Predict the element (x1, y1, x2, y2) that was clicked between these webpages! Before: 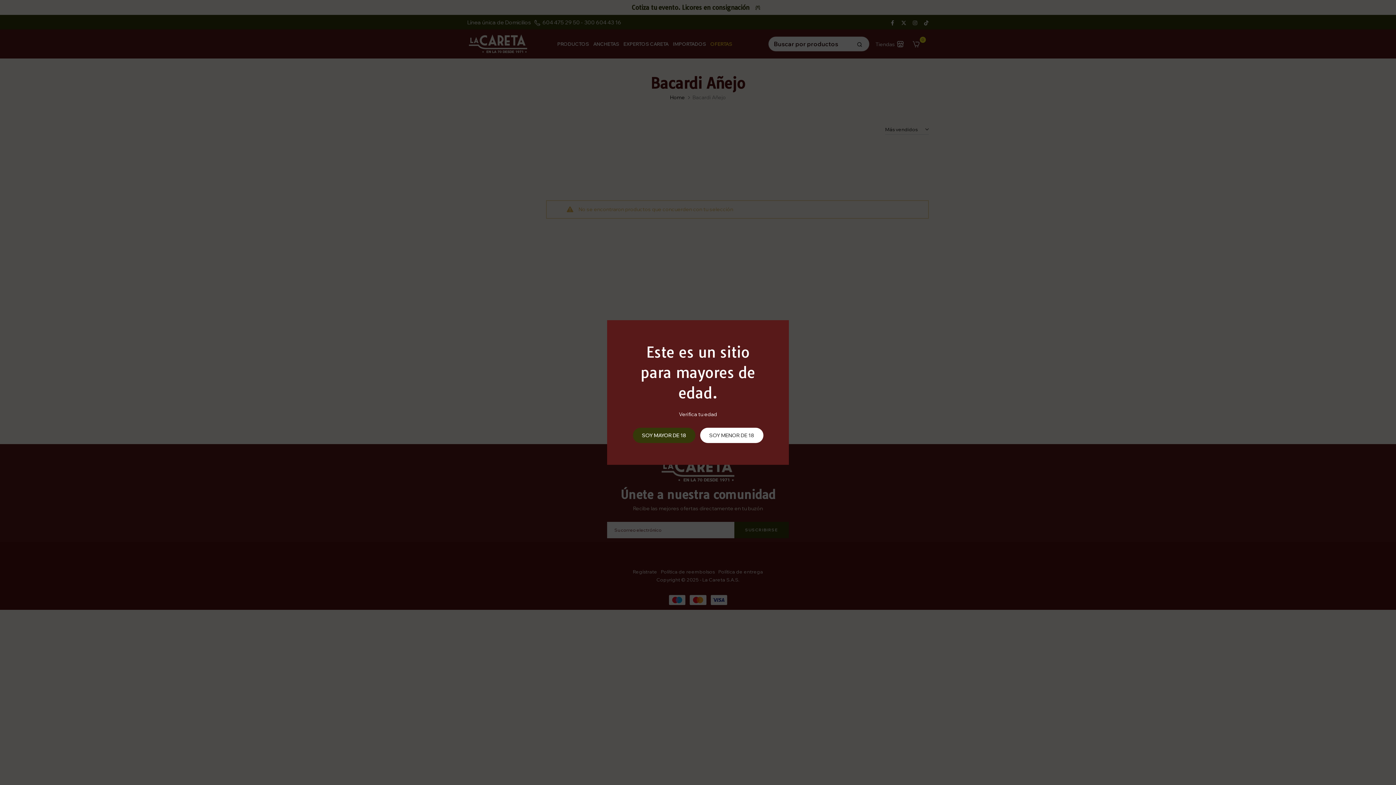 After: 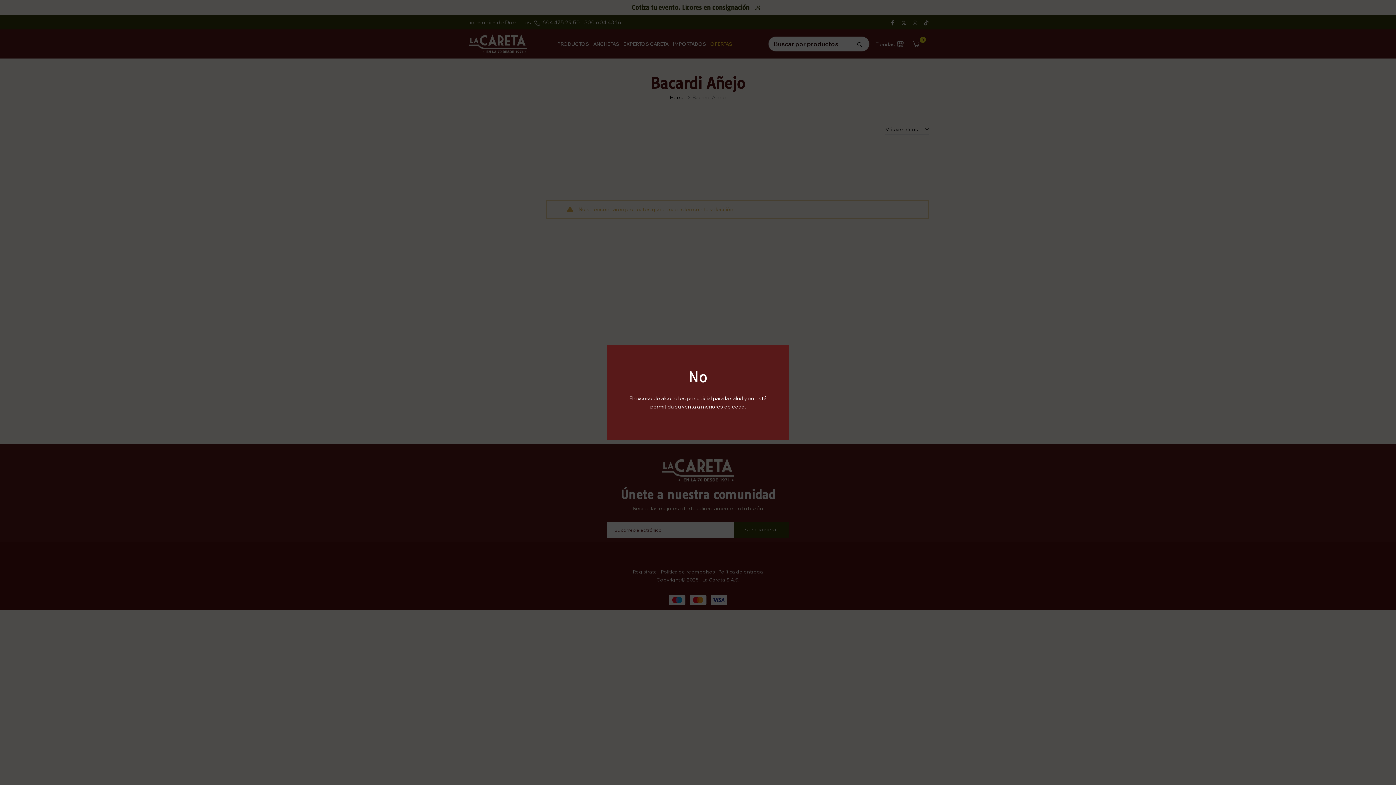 Action: label: SOY MENOR DE 18 bbox: (700, 428, 763, 443)